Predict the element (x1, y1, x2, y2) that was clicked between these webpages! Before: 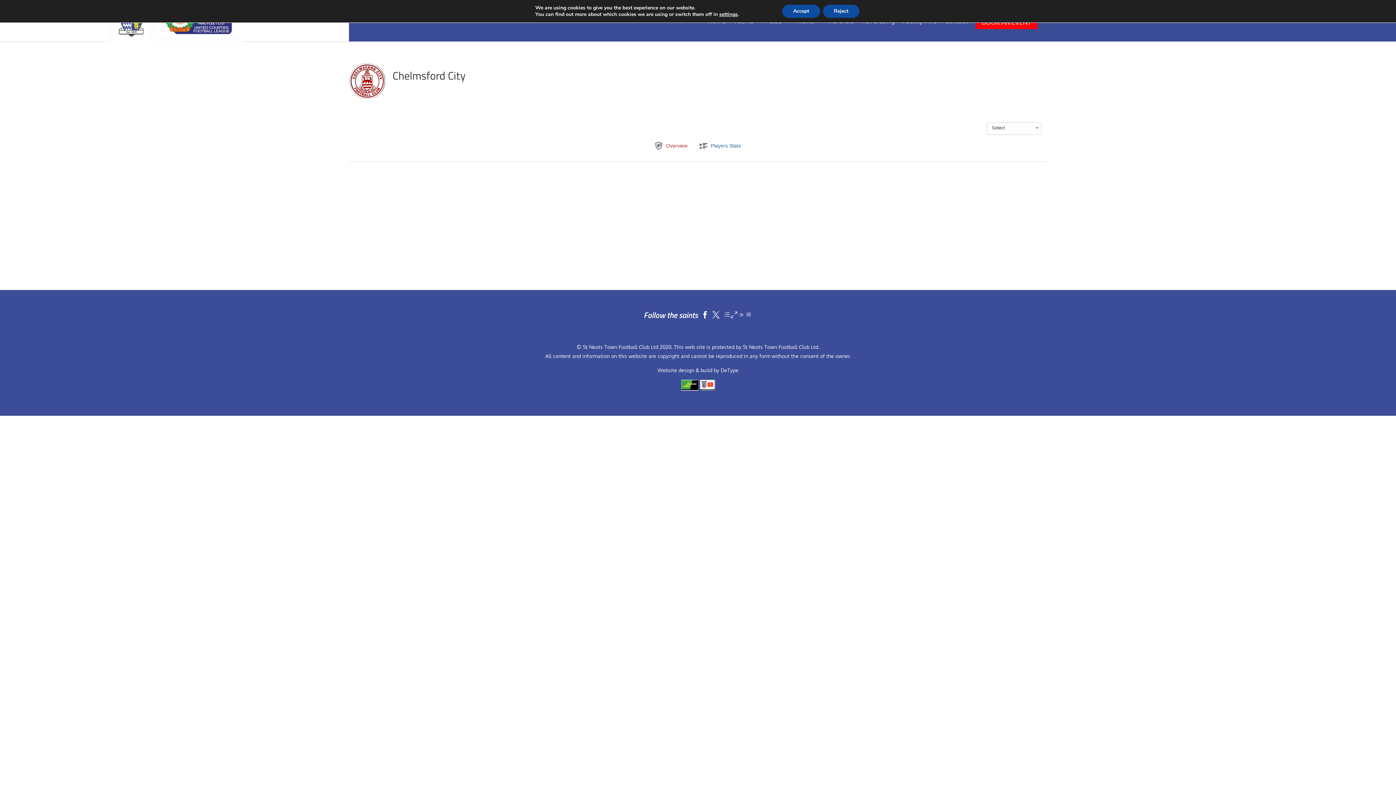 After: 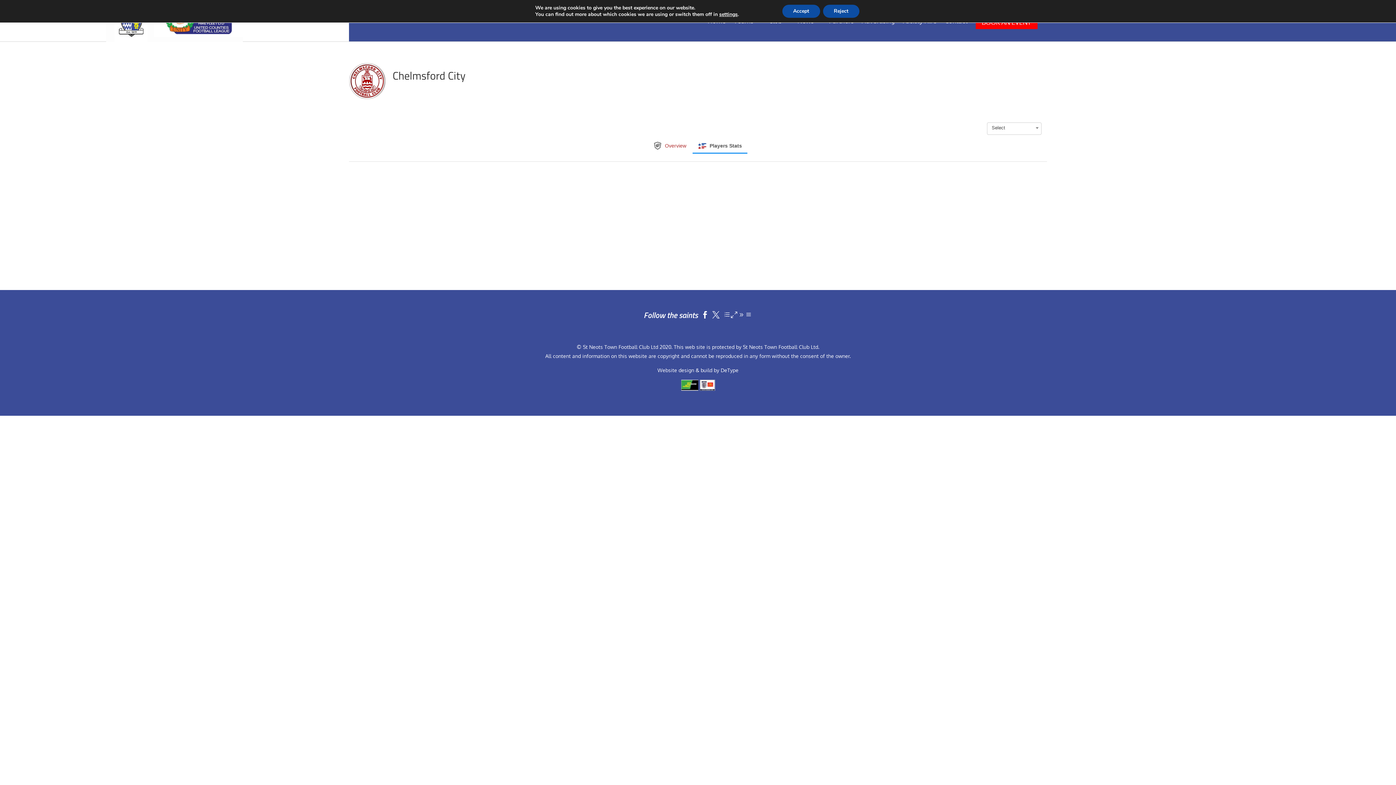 Action: label: Players Stats bbox: (693, 138, 746, 153)